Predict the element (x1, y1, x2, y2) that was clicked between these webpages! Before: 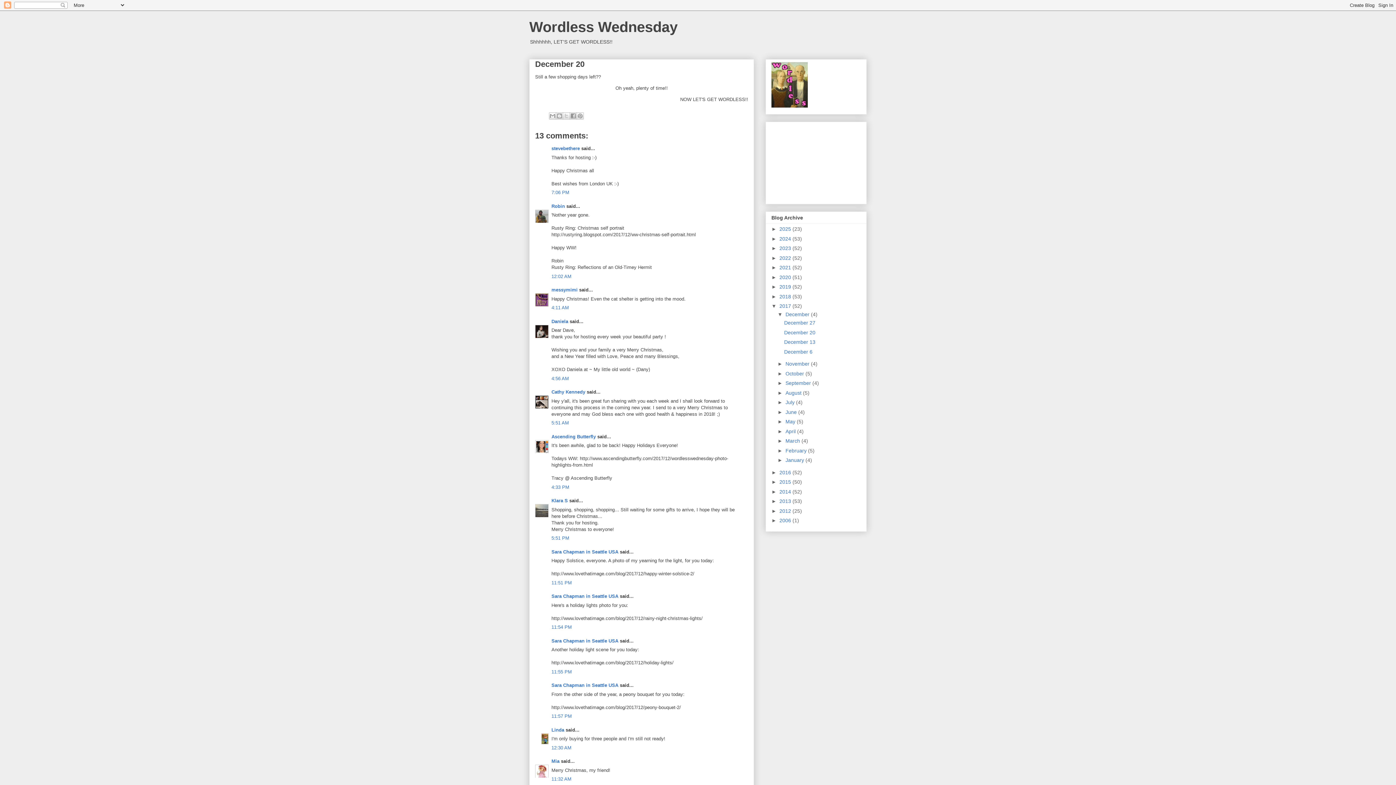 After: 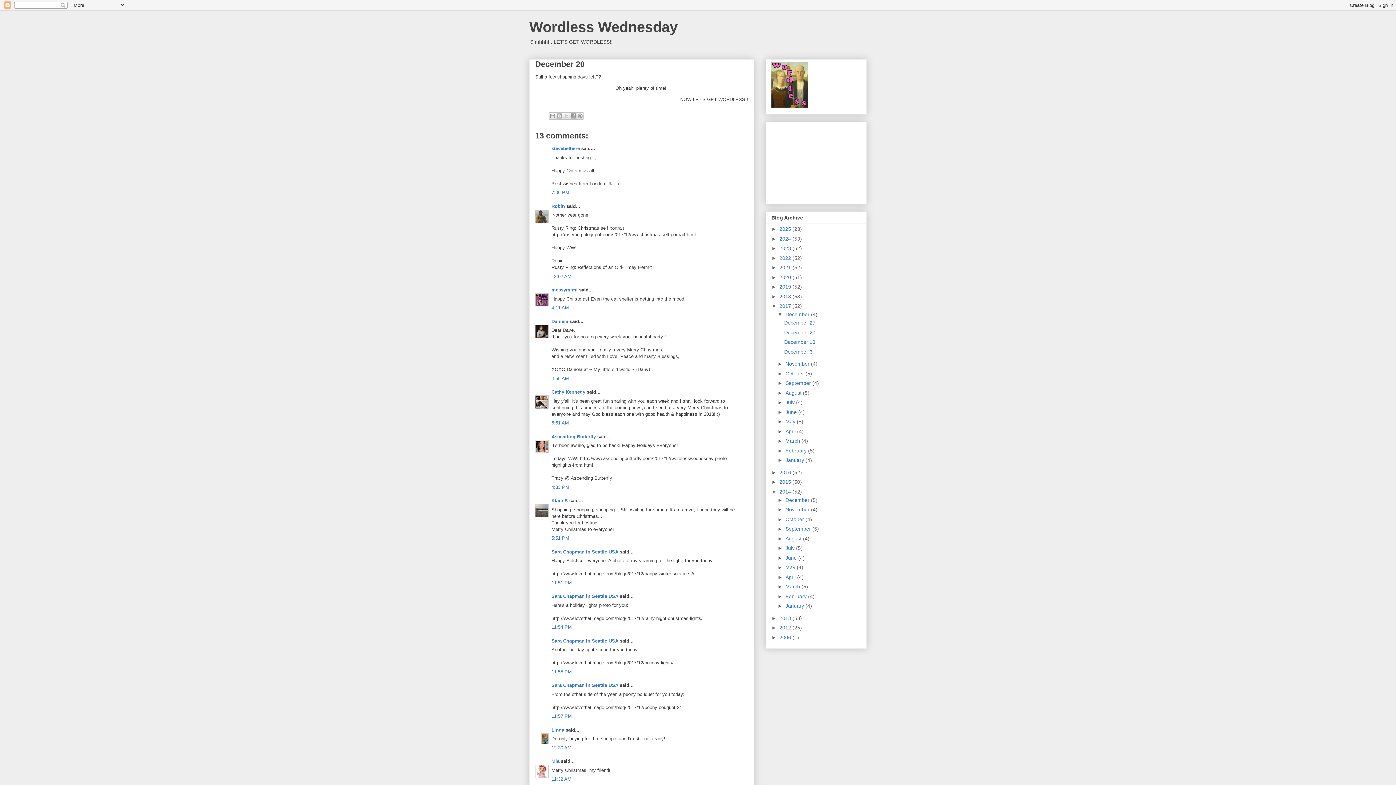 Action: label: ►   bbox: (771, 489, 779, 494)